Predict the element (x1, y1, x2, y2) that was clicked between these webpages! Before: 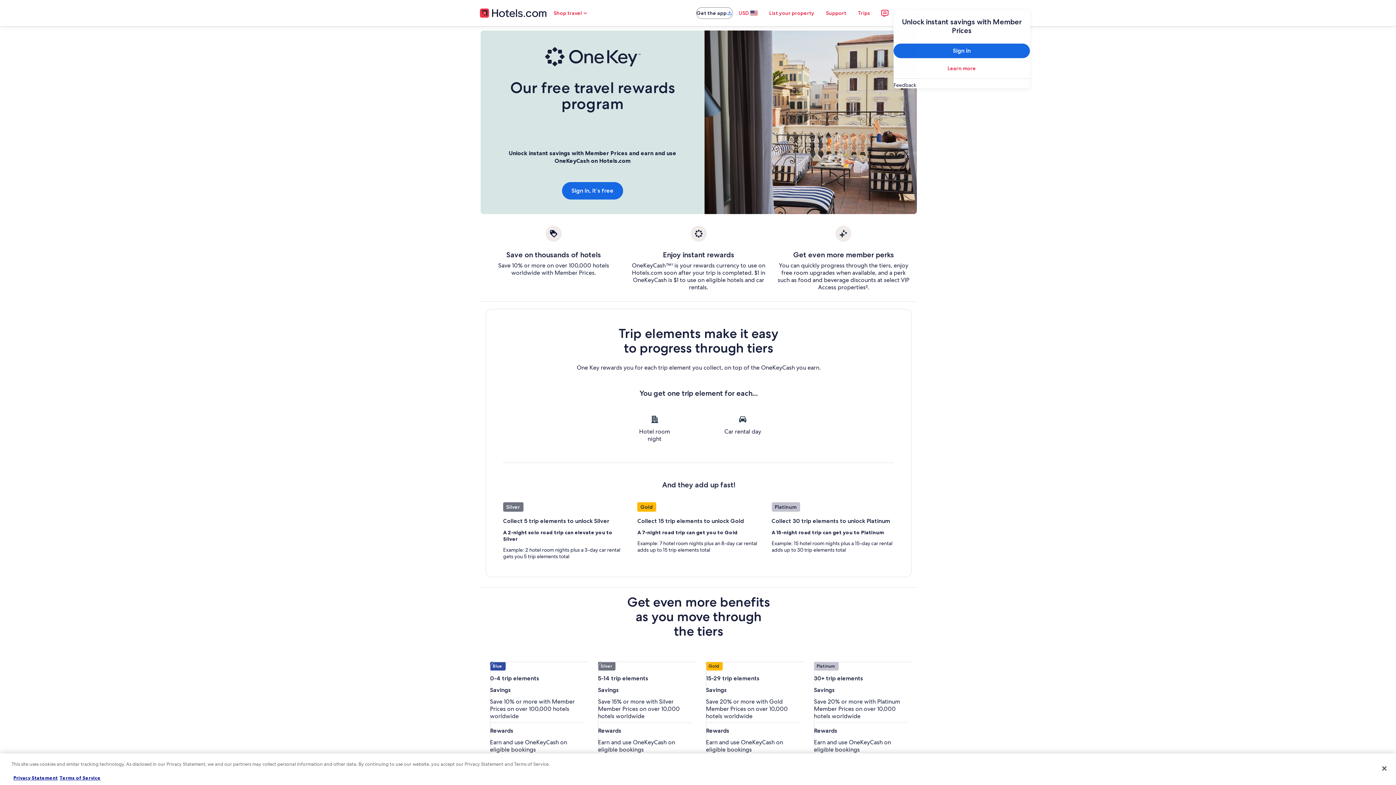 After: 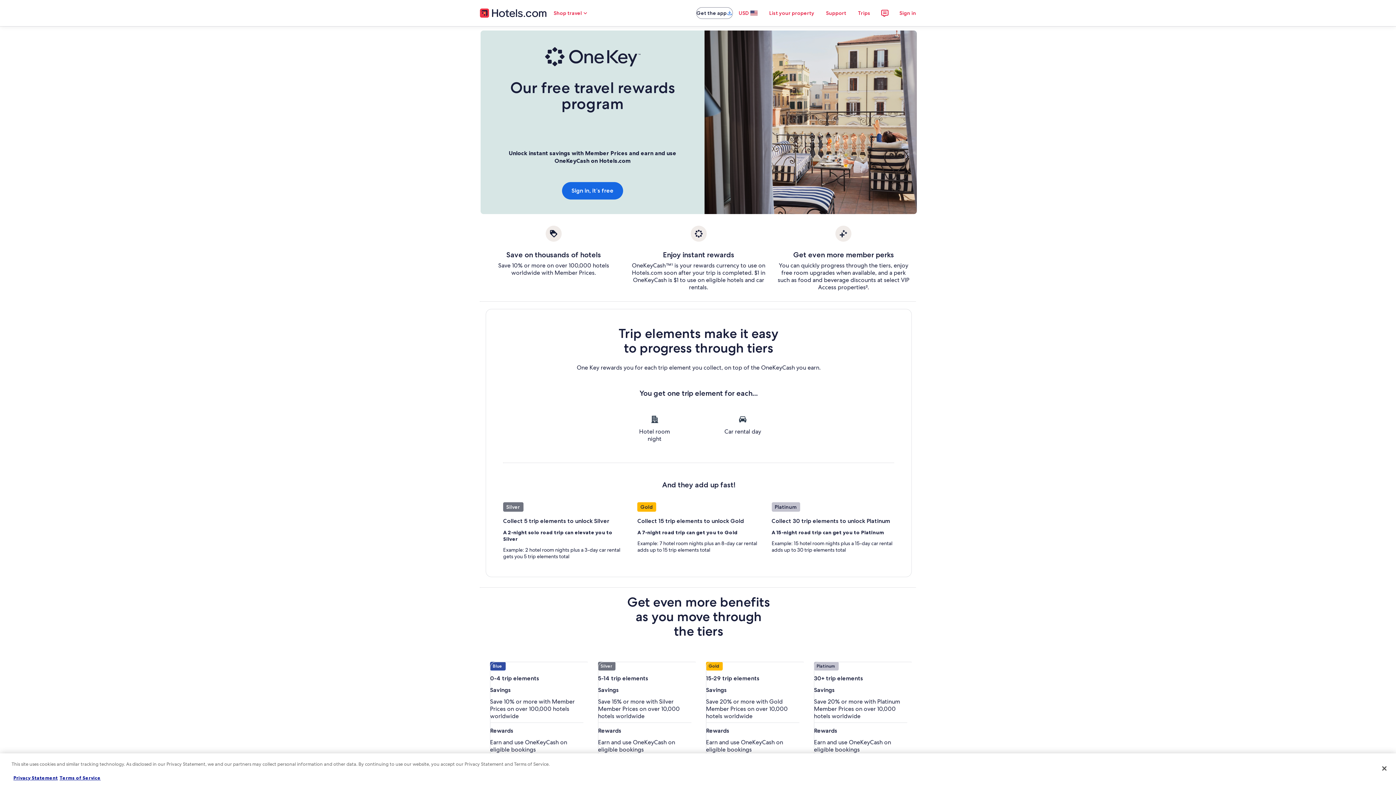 Action: bbox: (893, 61, 1030, 75) label: Learn more